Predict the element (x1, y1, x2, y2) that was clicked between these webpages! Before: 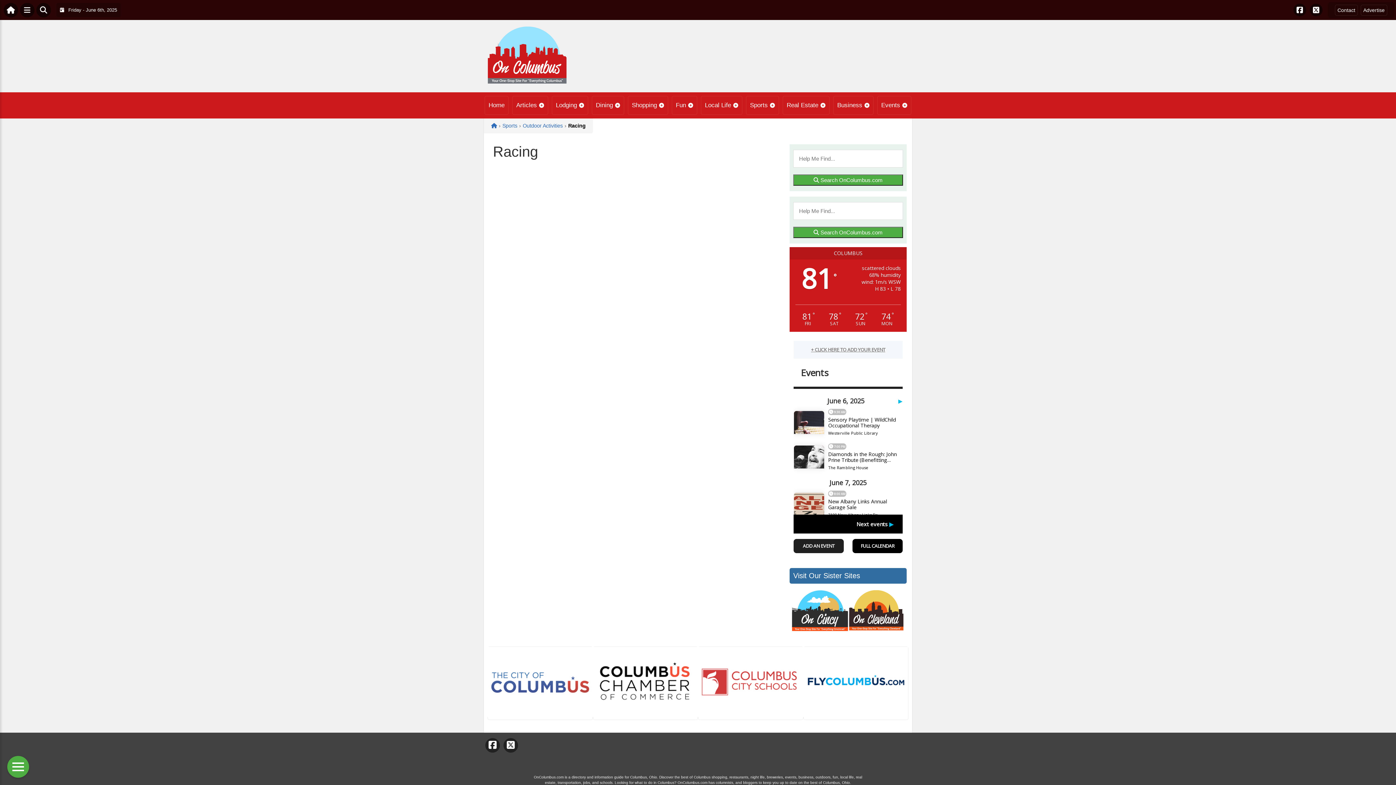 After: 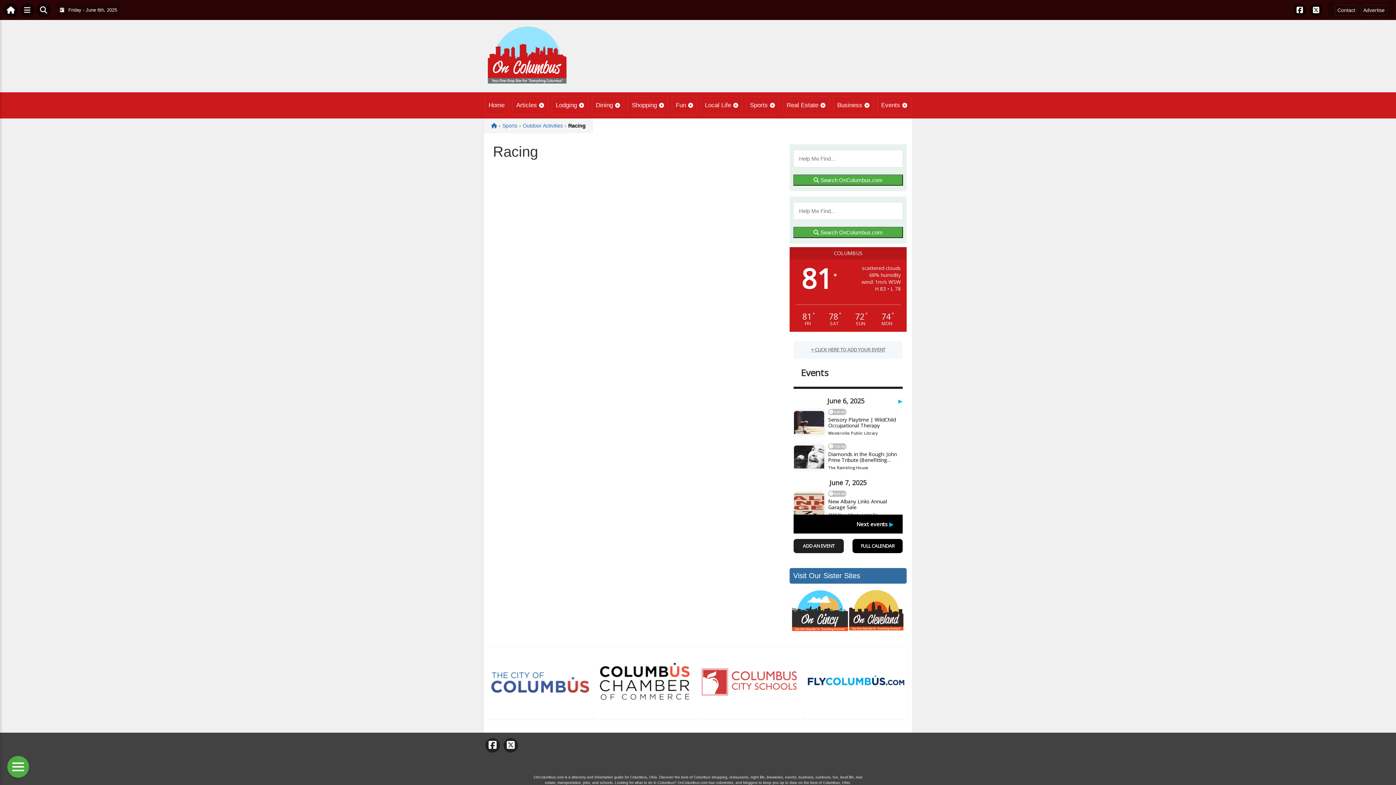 Action: bbox: (793, 174, 903, 185) label:  Search OnColumbus.com